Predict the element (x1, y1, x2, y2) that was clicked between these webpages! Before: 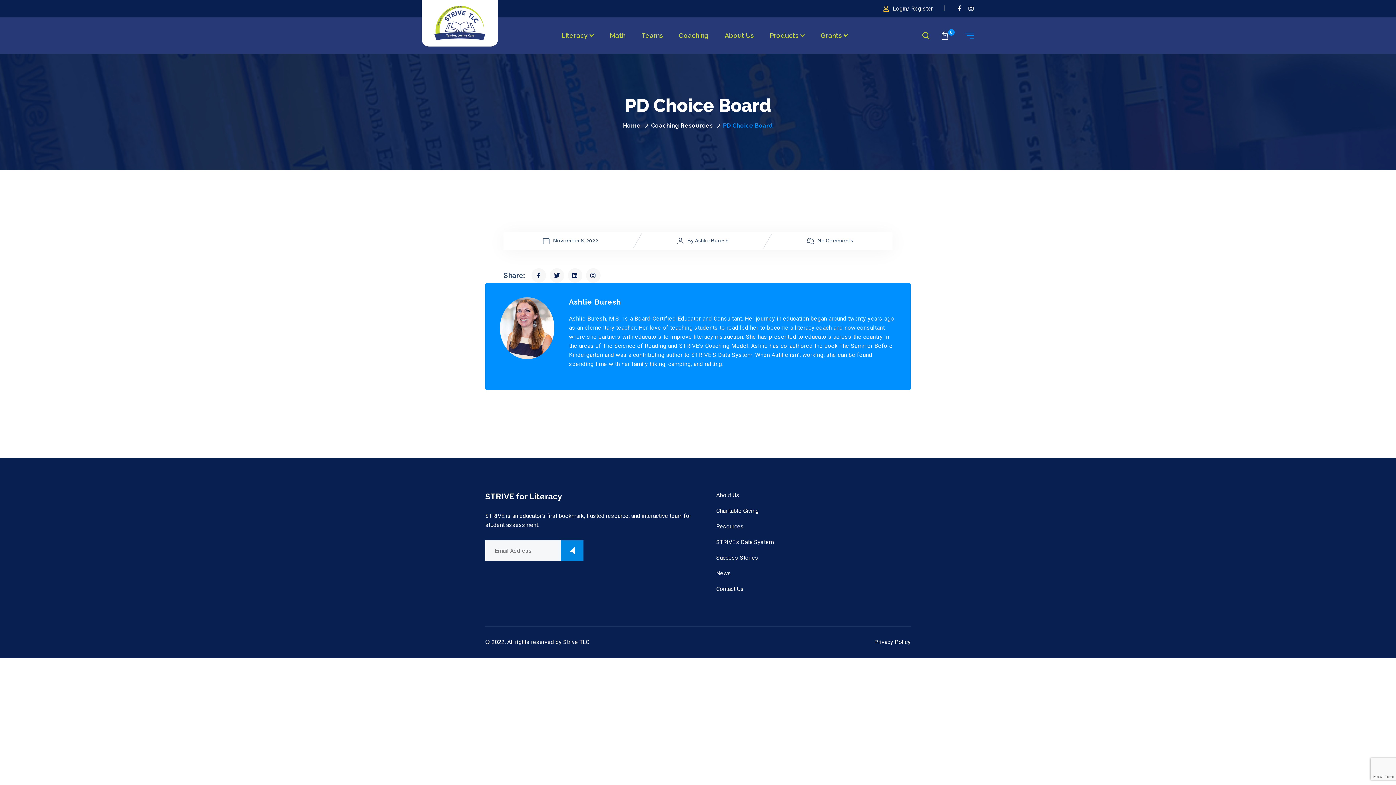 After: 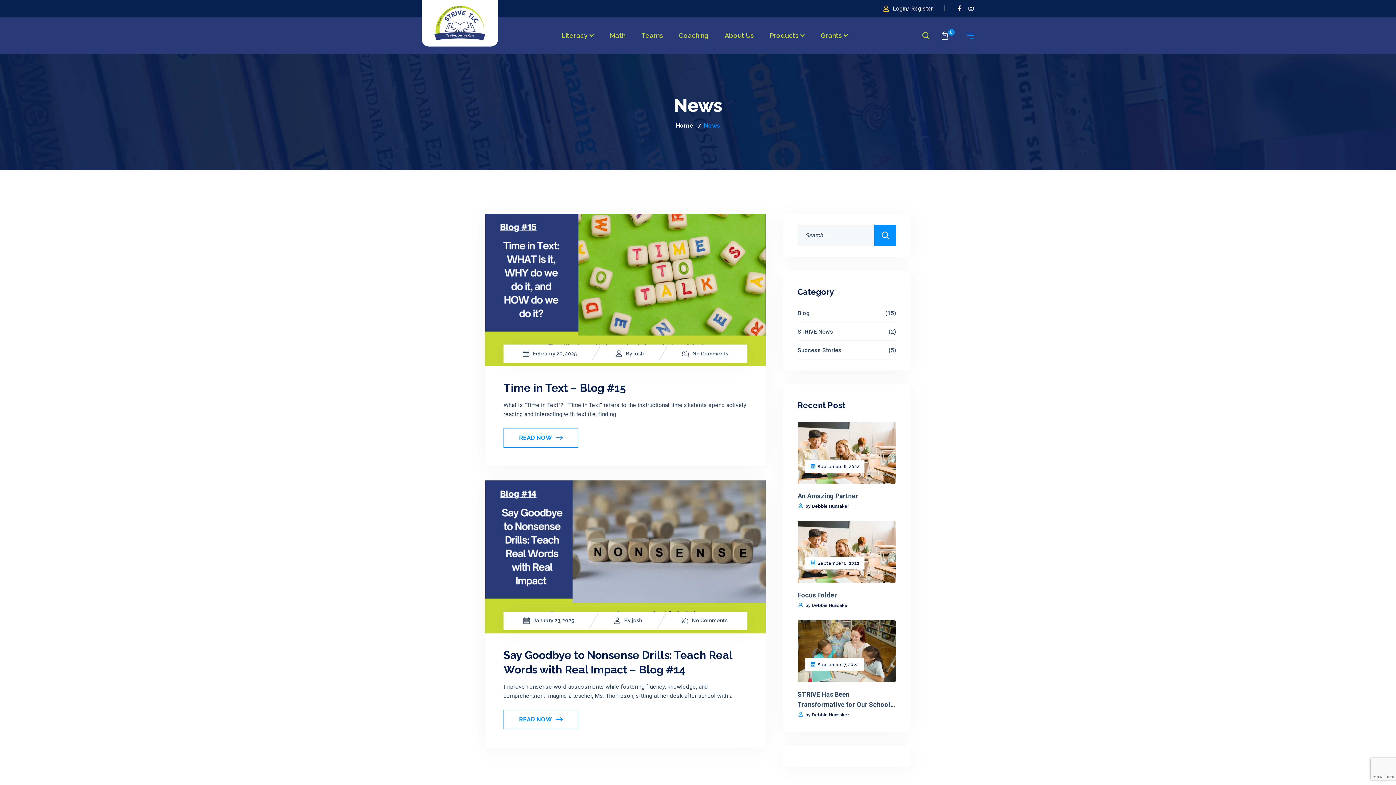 Action: bbox: (716, 570, 731, 577) label: News